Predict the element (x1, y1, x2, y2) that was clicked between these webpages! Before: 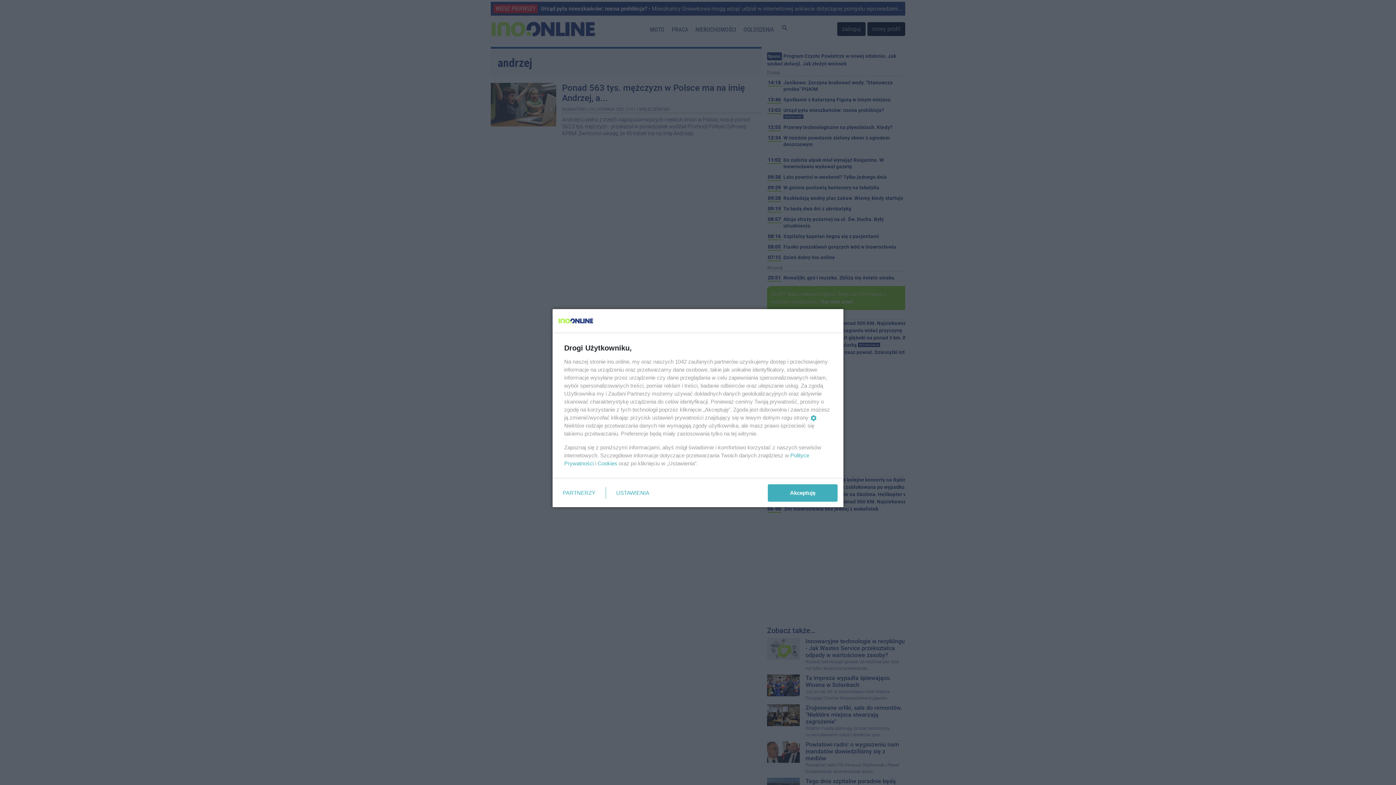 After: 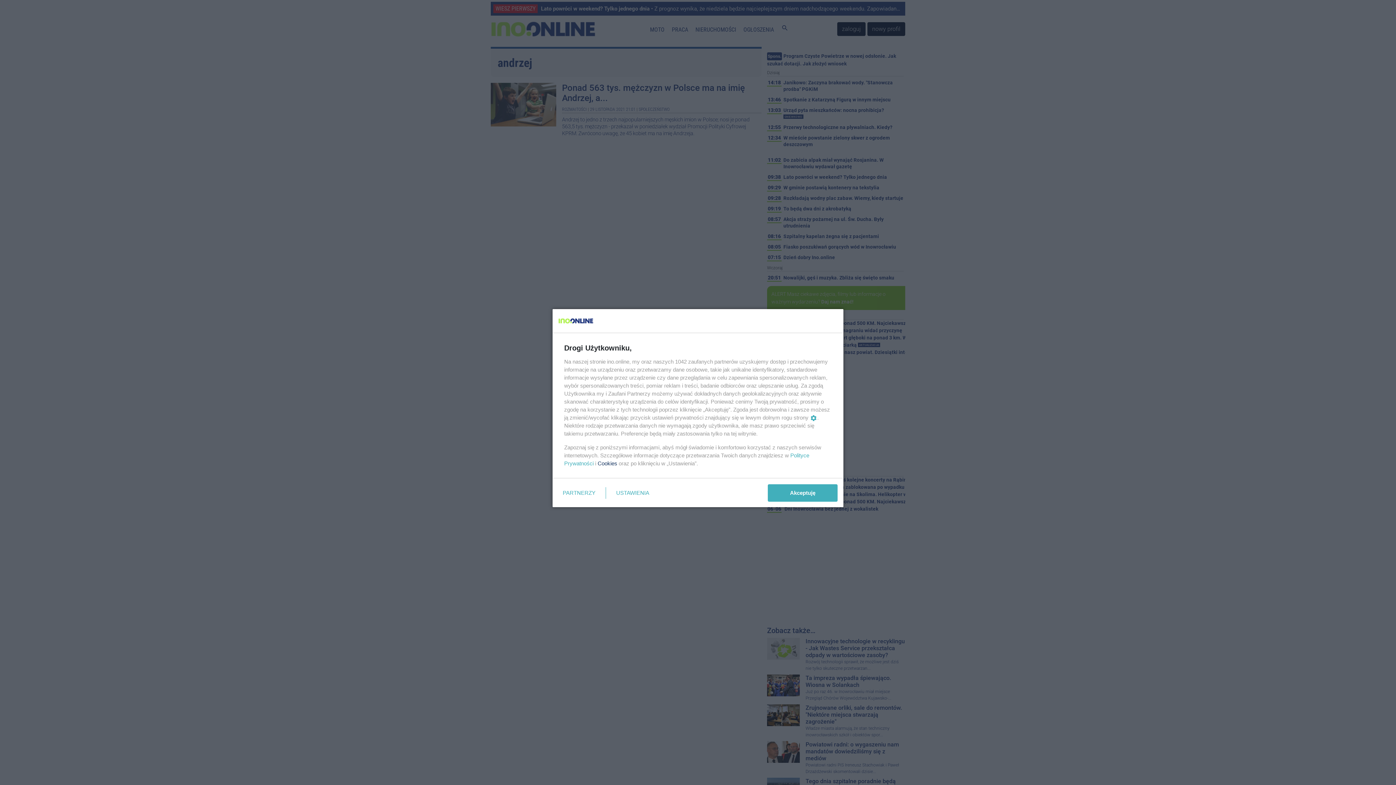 Action: label: Cookies bbox: (597, 460, 617, 466)